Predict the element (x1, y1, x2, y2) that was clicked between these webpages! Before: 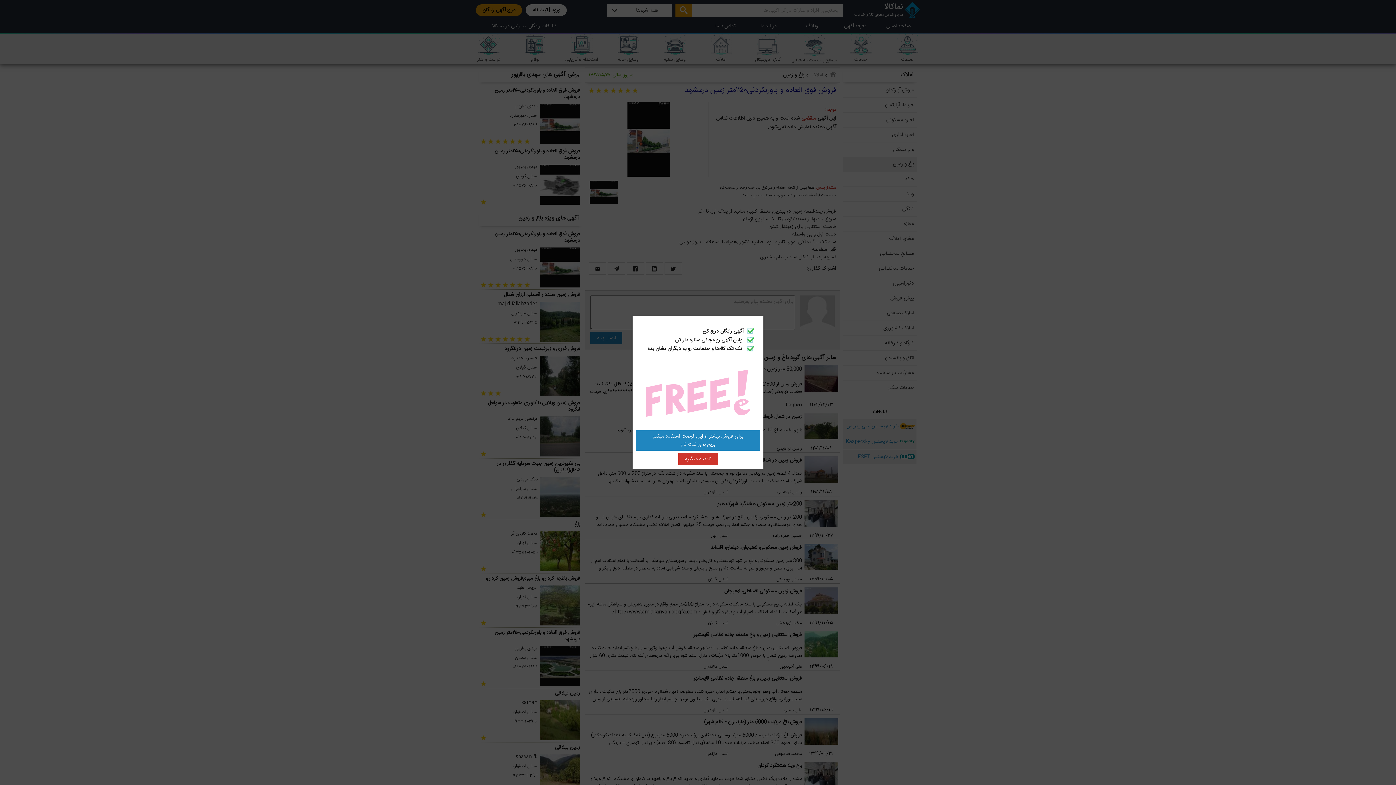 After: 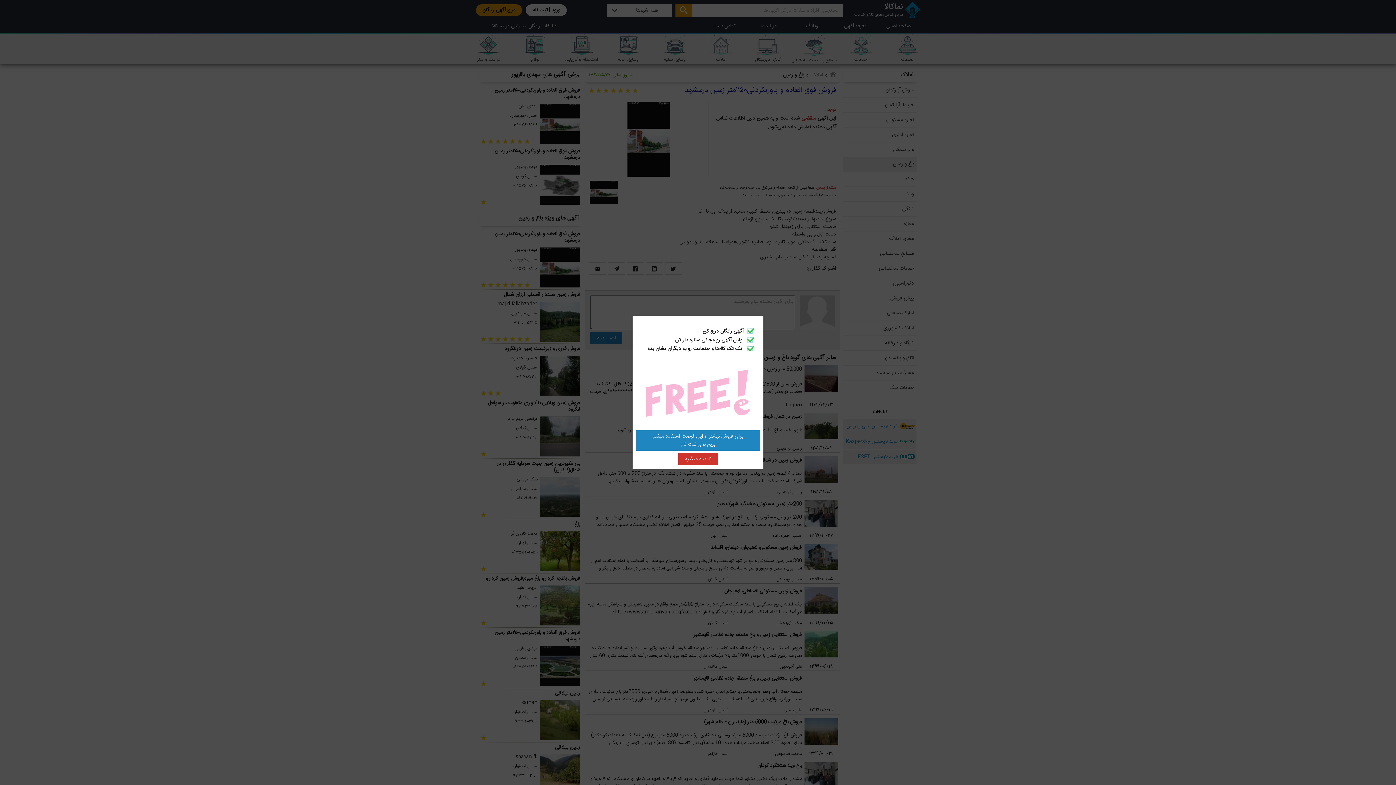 Action: label: برای فروش بیشتر از این فرصت استفاده میکنم
بریم برای ثبت نام bbox: (636, 430, 760, 450)